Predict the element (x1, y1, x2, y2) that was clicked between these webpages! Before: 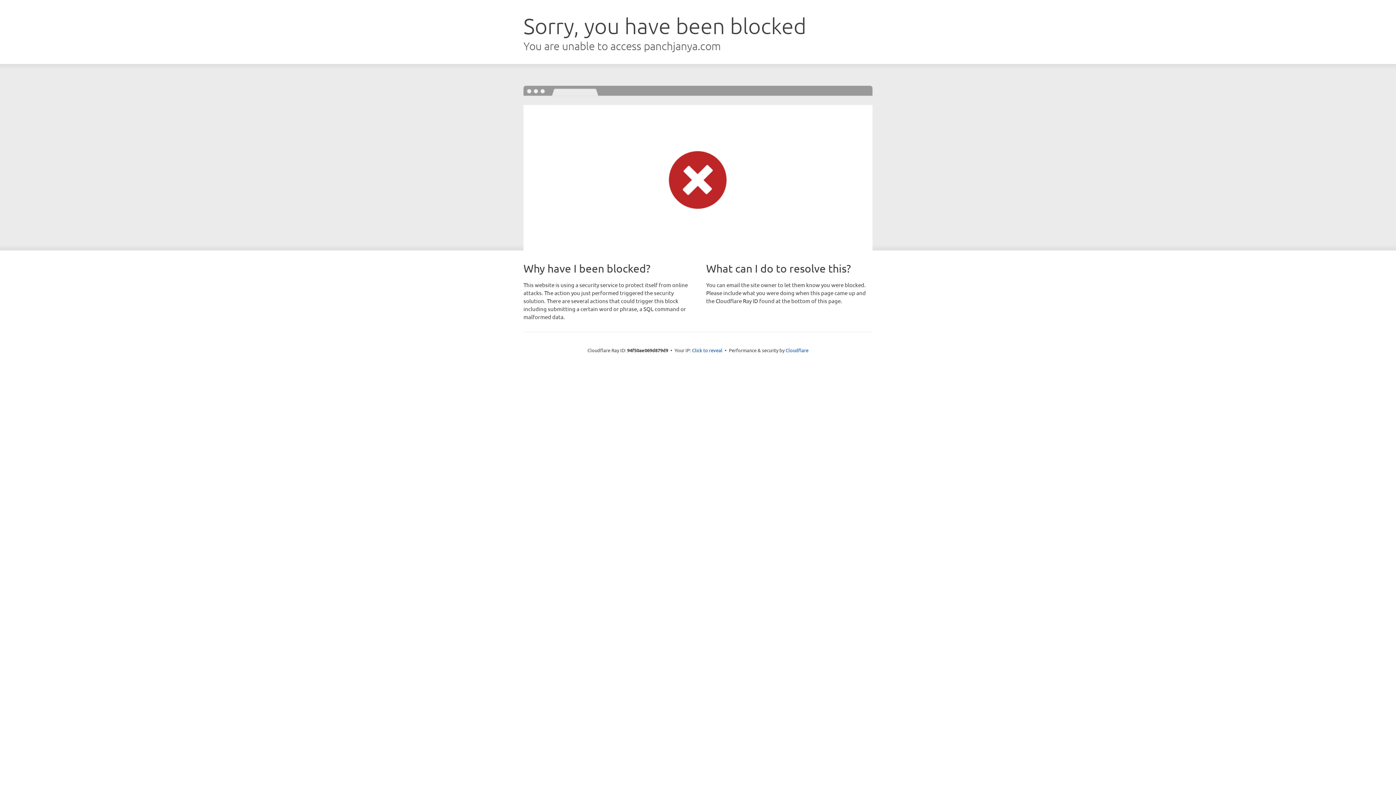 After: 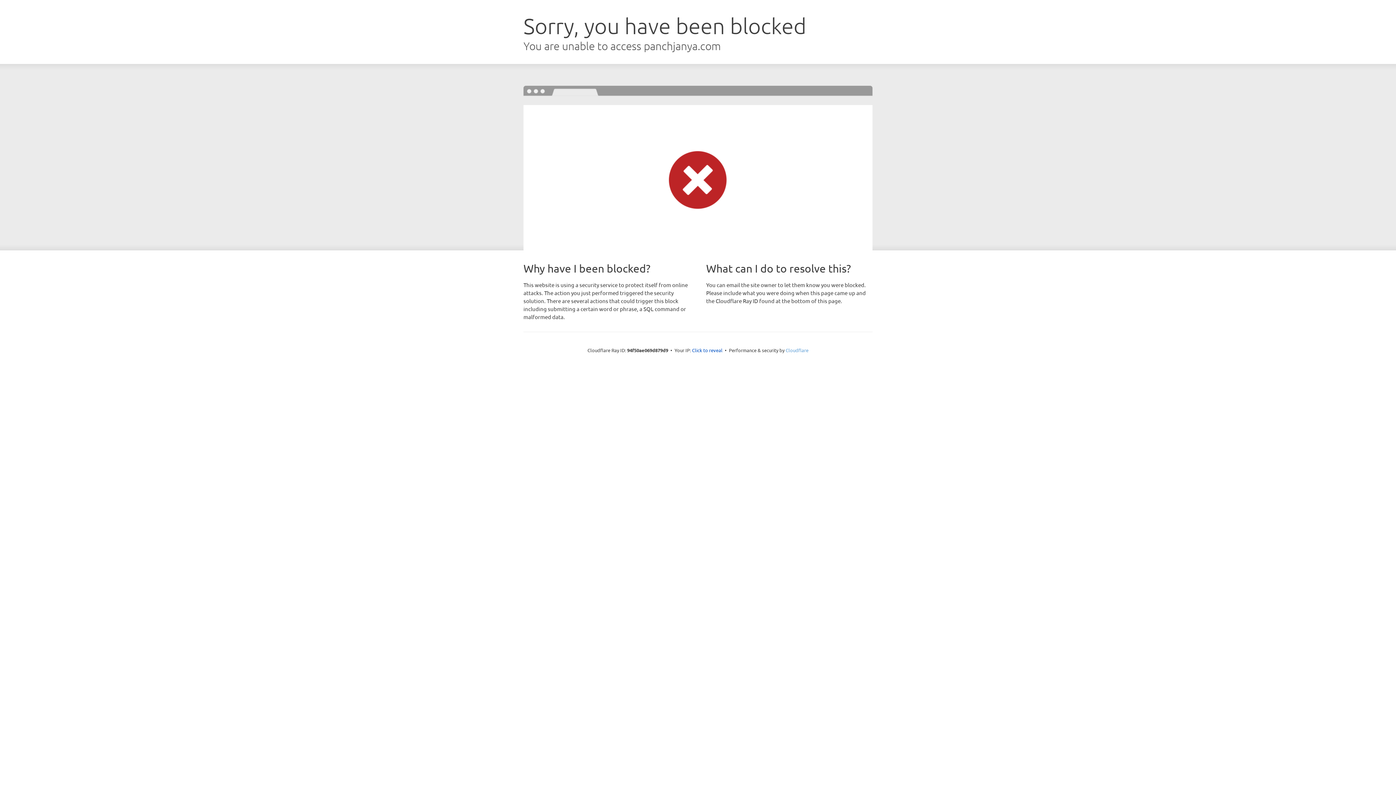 Action: label: Cloudflare bbox: (785, 347, 808, 353)